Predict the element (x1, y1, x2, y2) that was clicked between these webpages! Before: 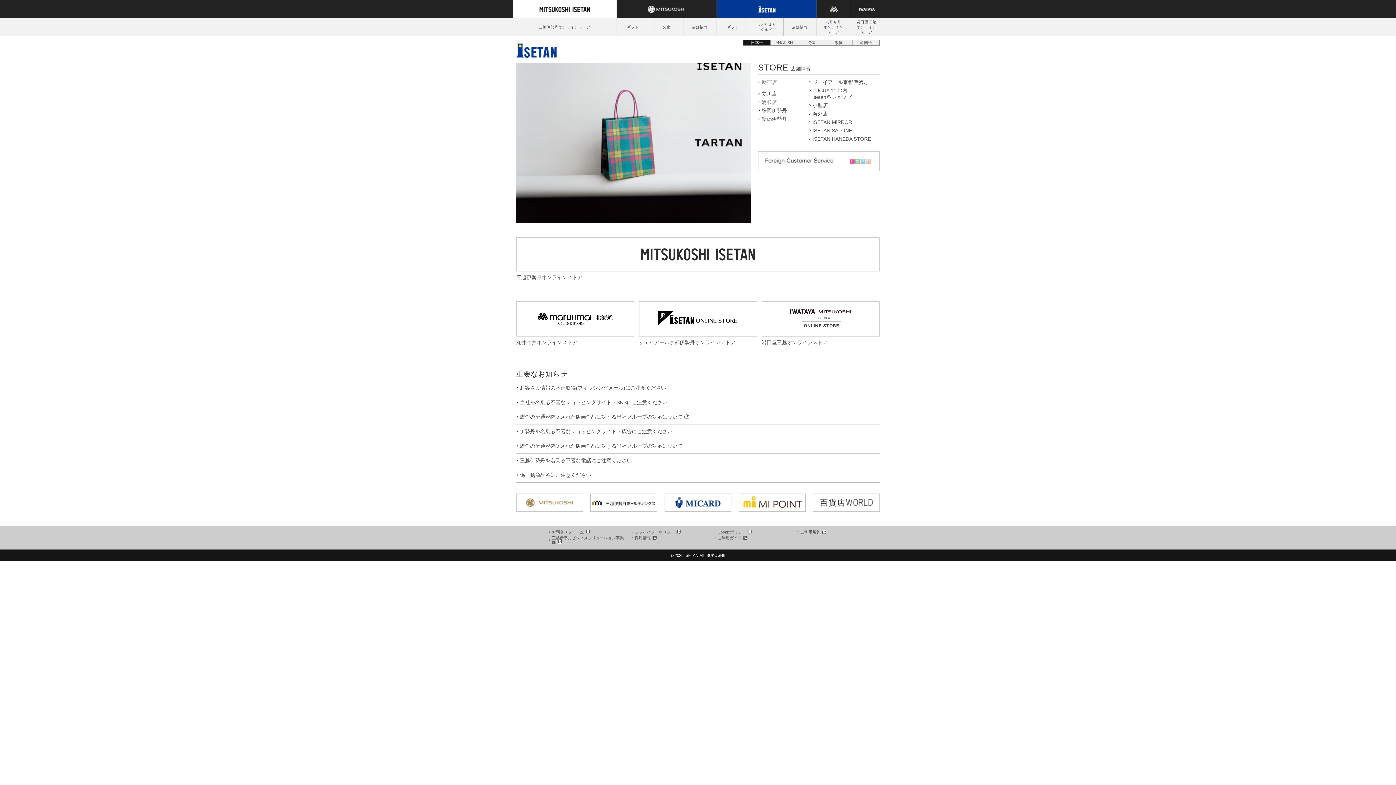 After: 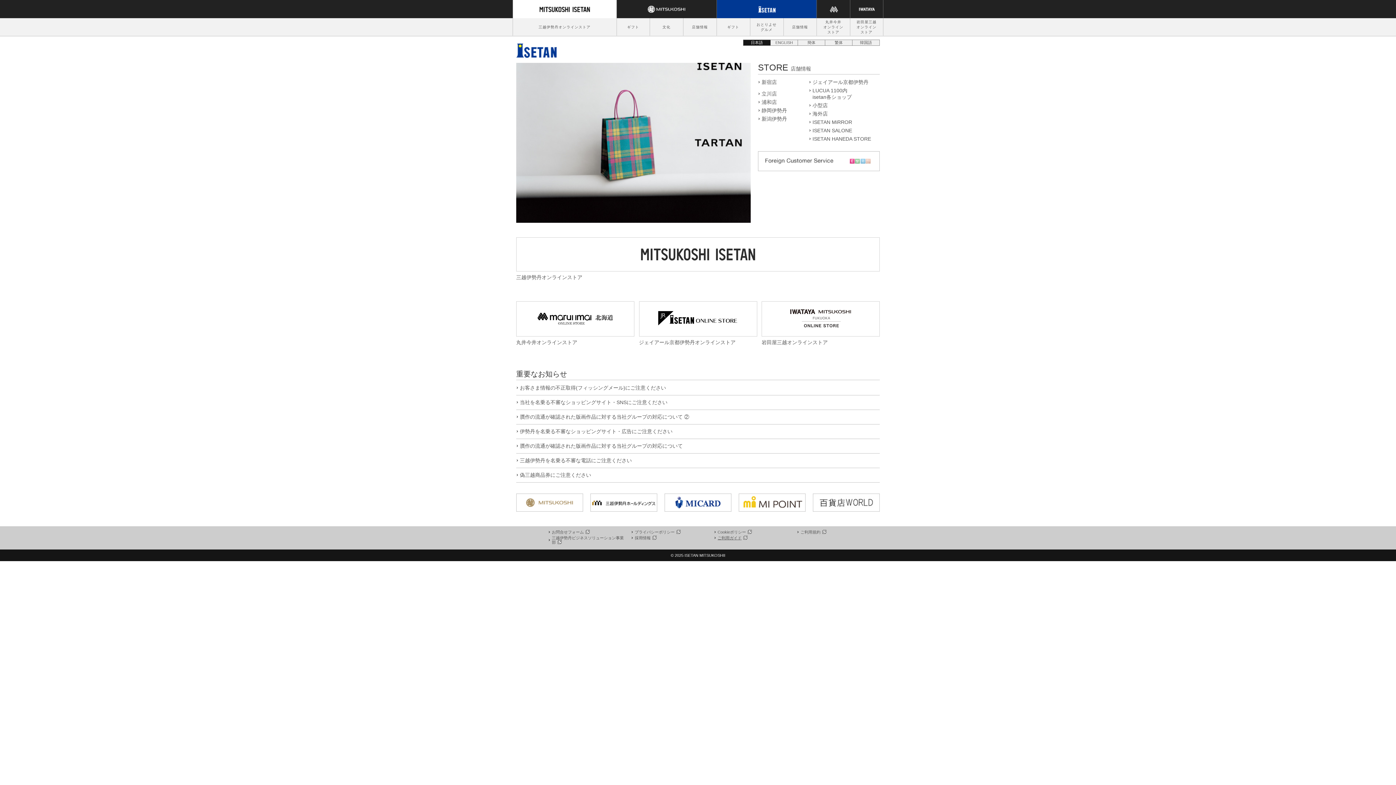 Action: label: ご利用ガイド bbox: (714, 536, 747, 540)